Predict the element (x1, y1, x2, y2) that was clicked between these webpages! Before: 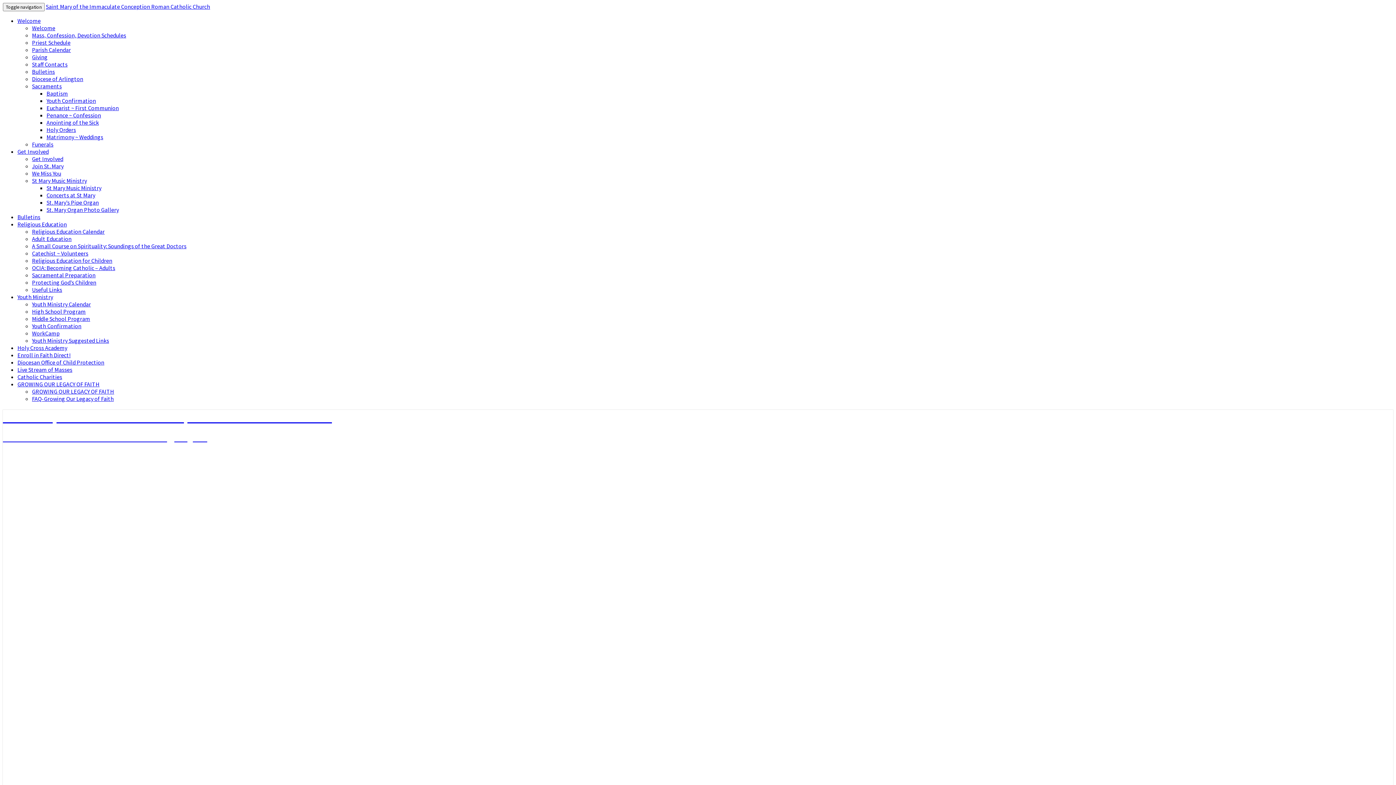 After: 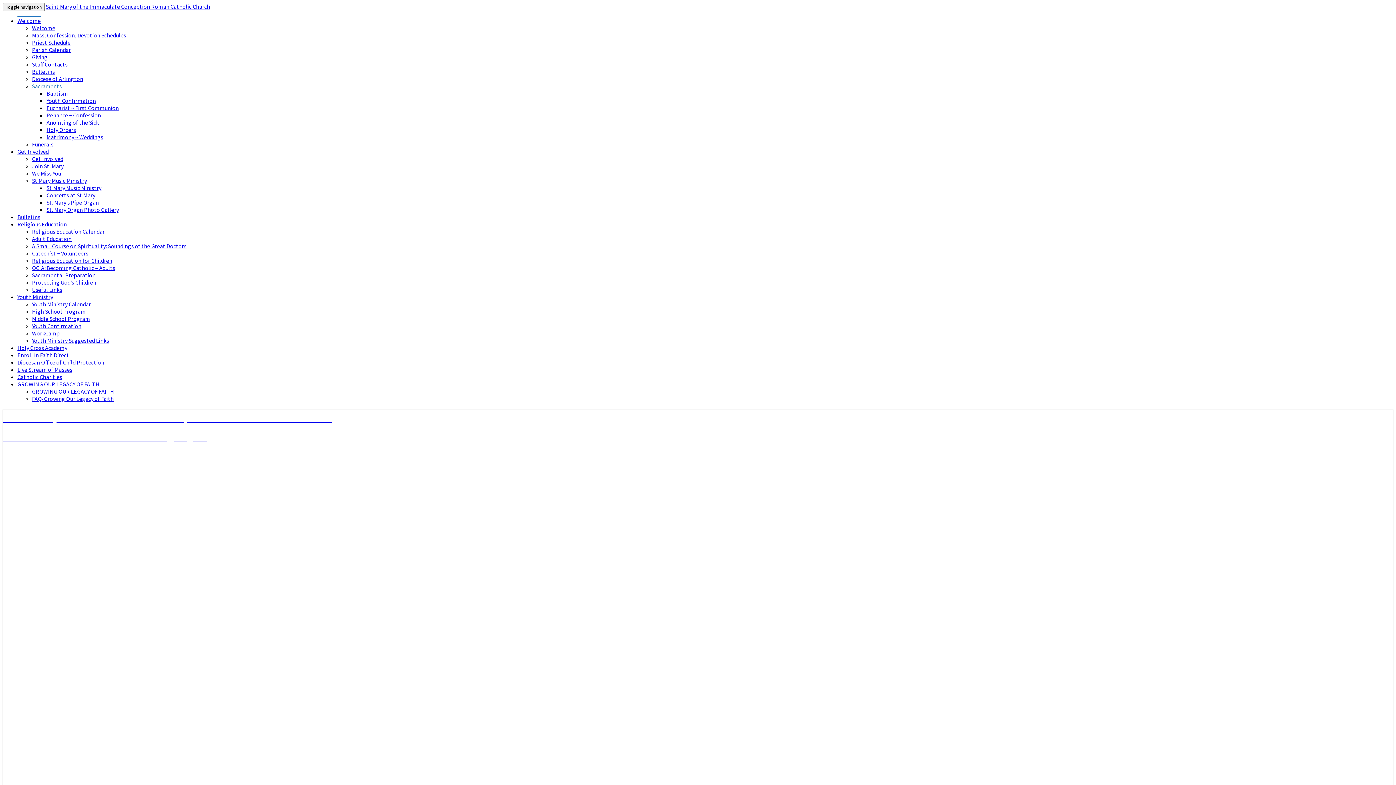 Action: label: Sacraments bbox: (32, 82, 61, 89)